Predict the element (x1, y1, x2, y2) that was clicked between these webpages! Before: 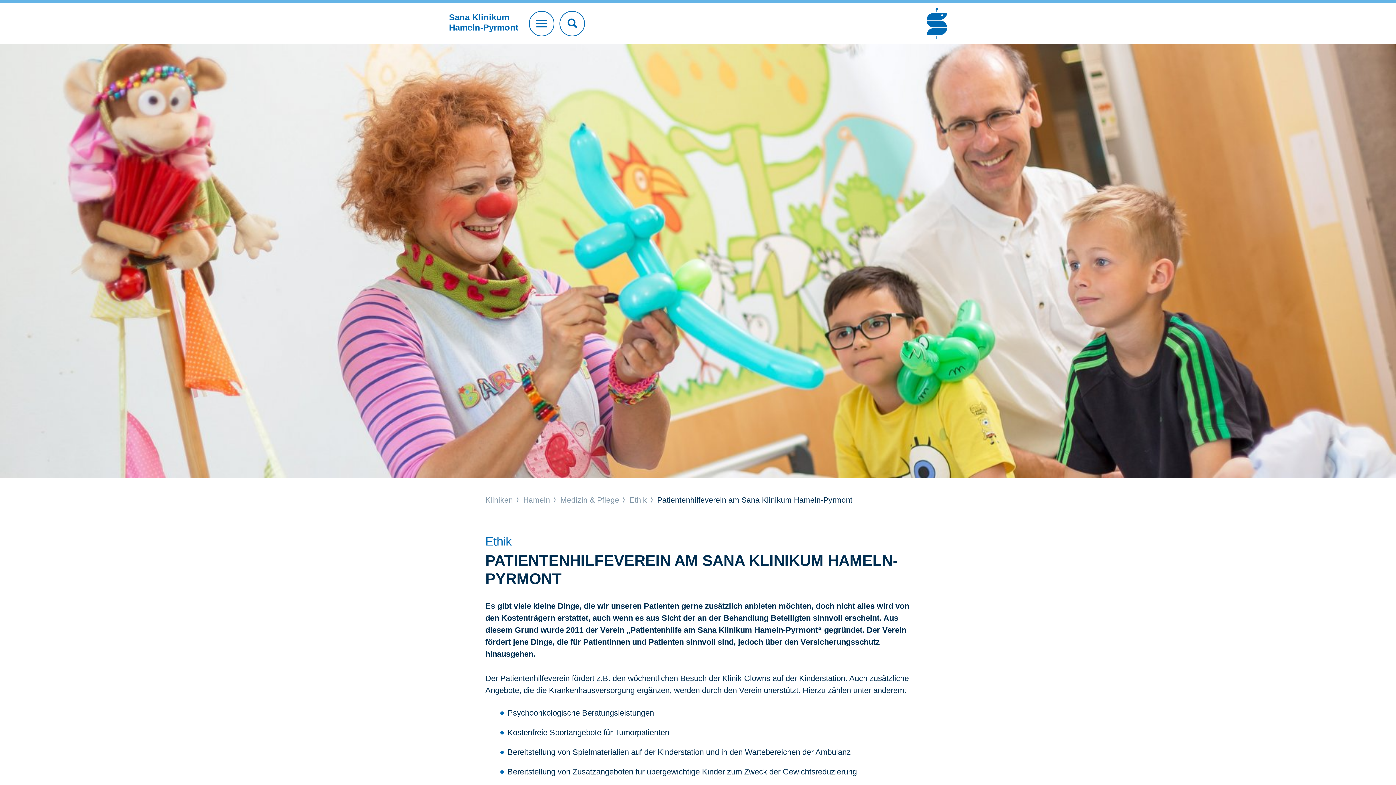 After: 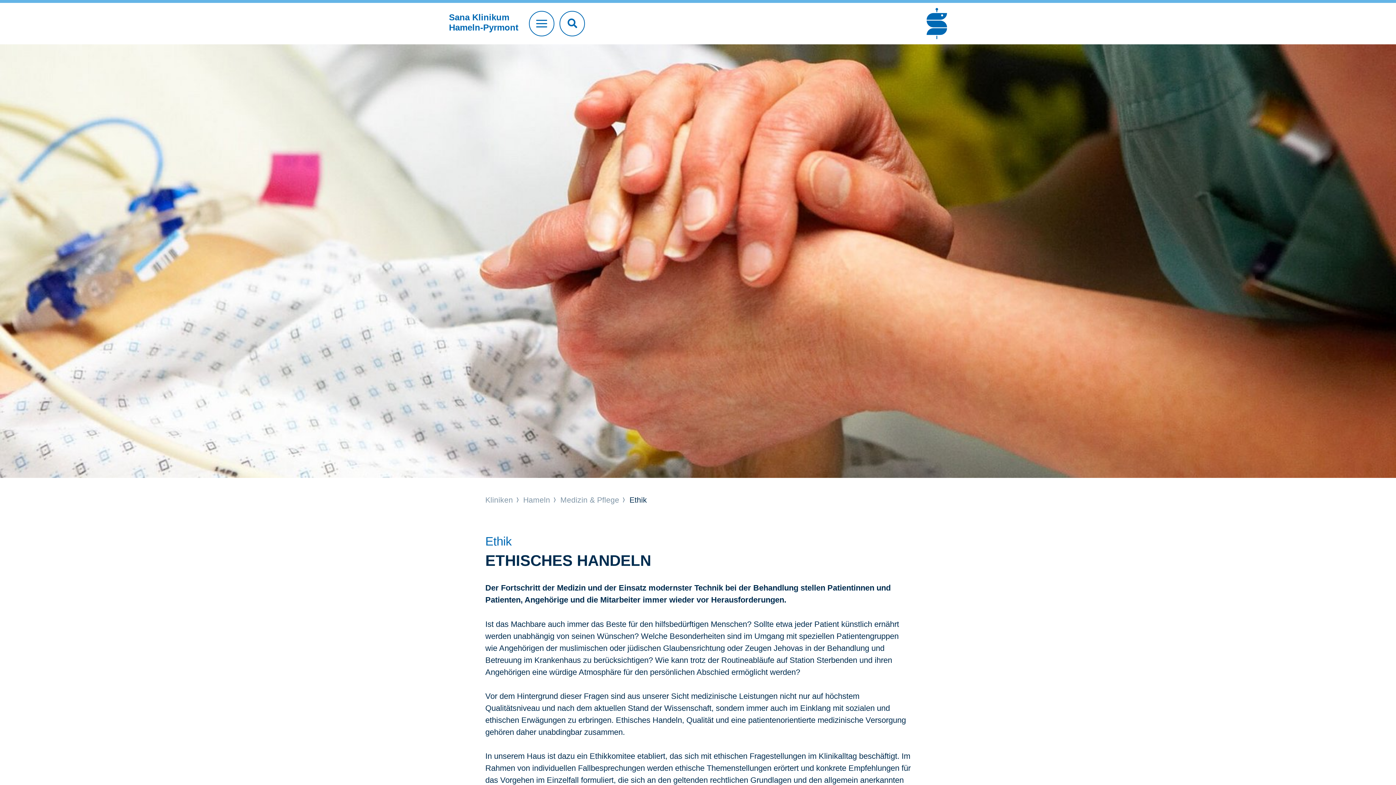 Action: bbox: (627, 496, 649, 504) label:  Ethik 